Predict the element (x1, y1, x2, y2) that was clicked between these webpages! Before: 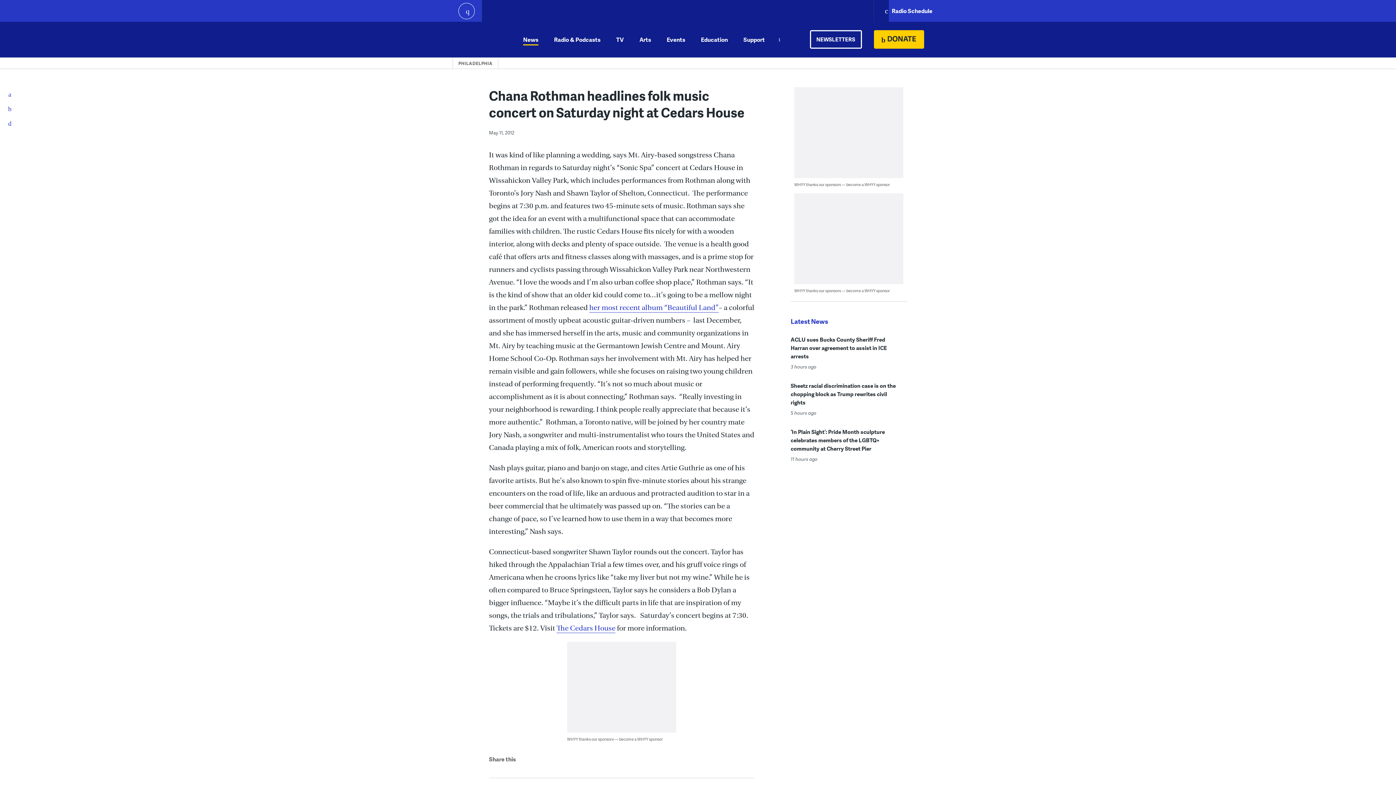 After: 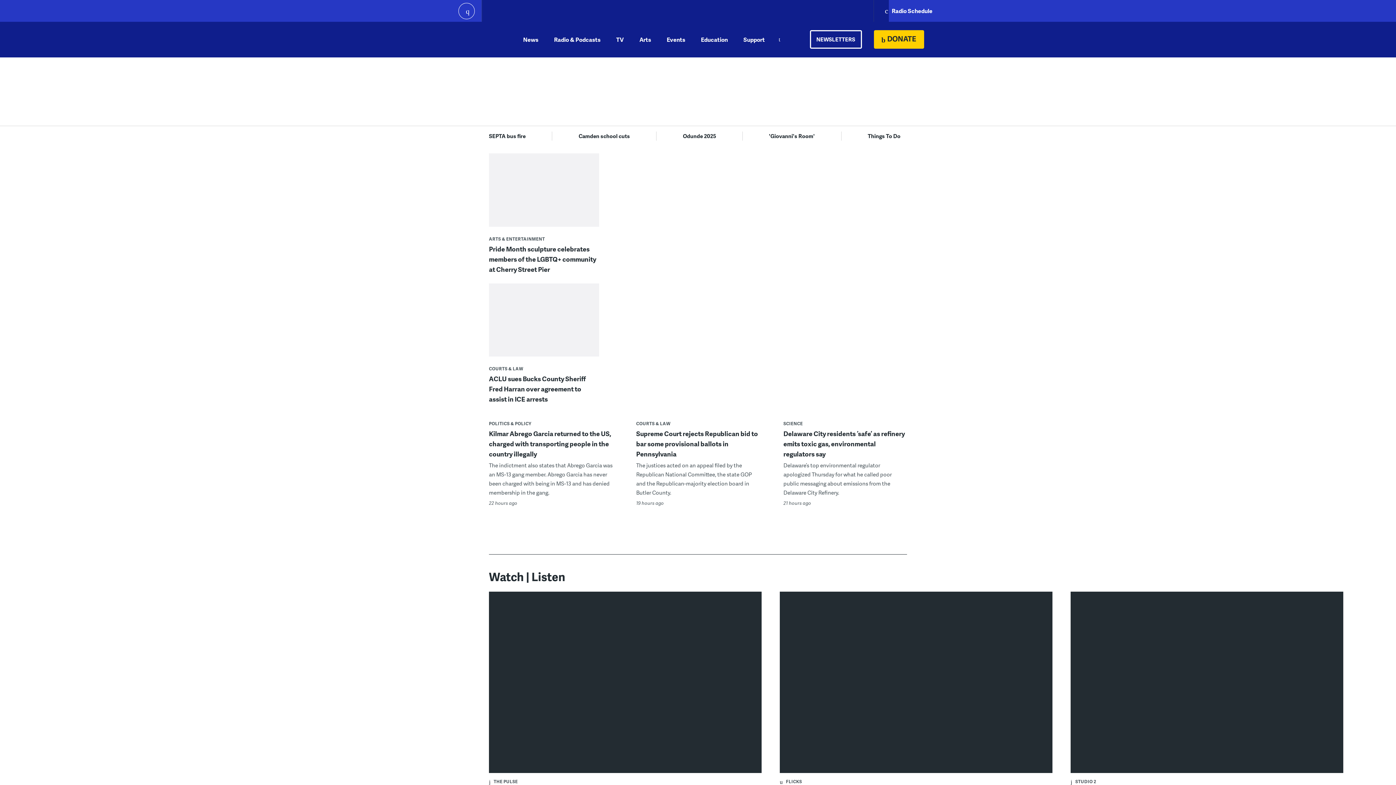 Action: label: WHYY bbox: (452, 23, 505, 55)